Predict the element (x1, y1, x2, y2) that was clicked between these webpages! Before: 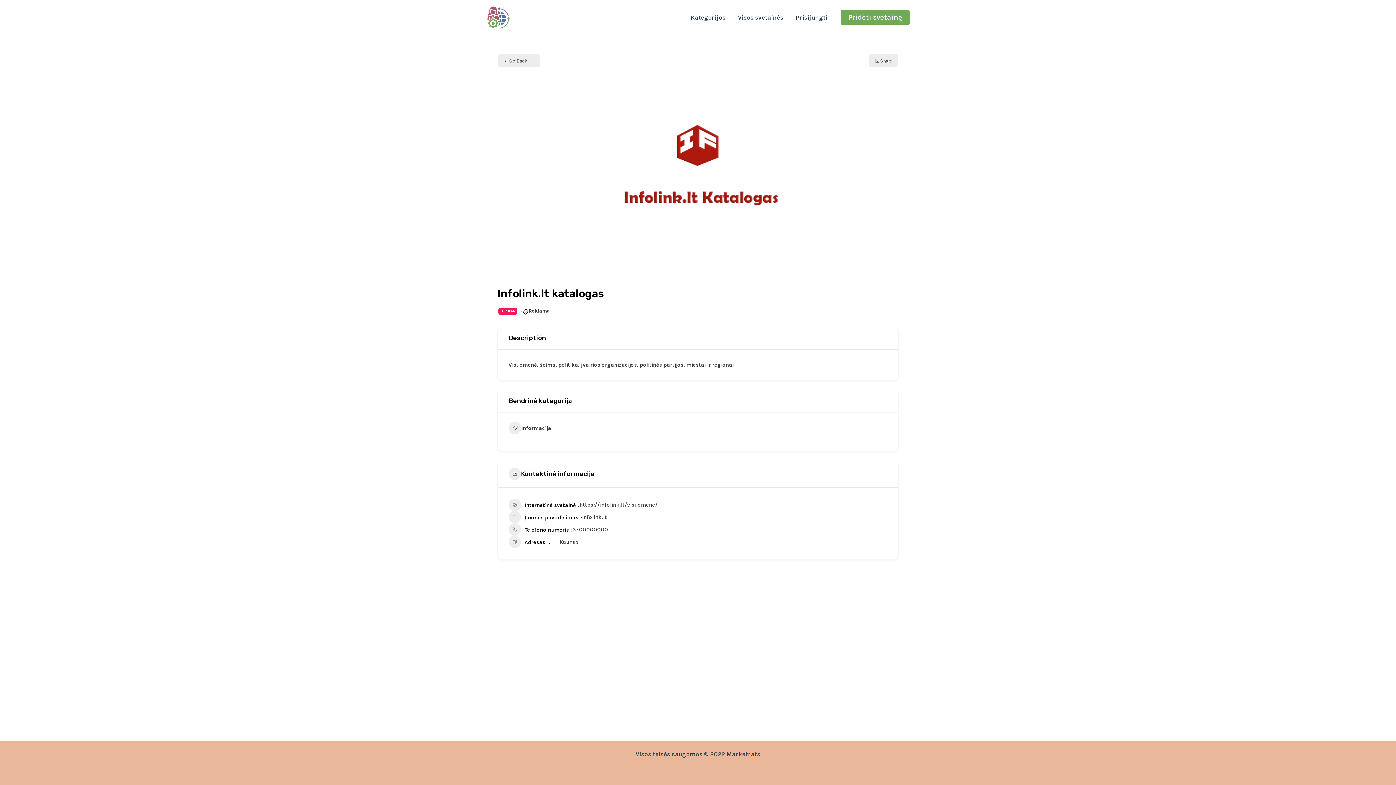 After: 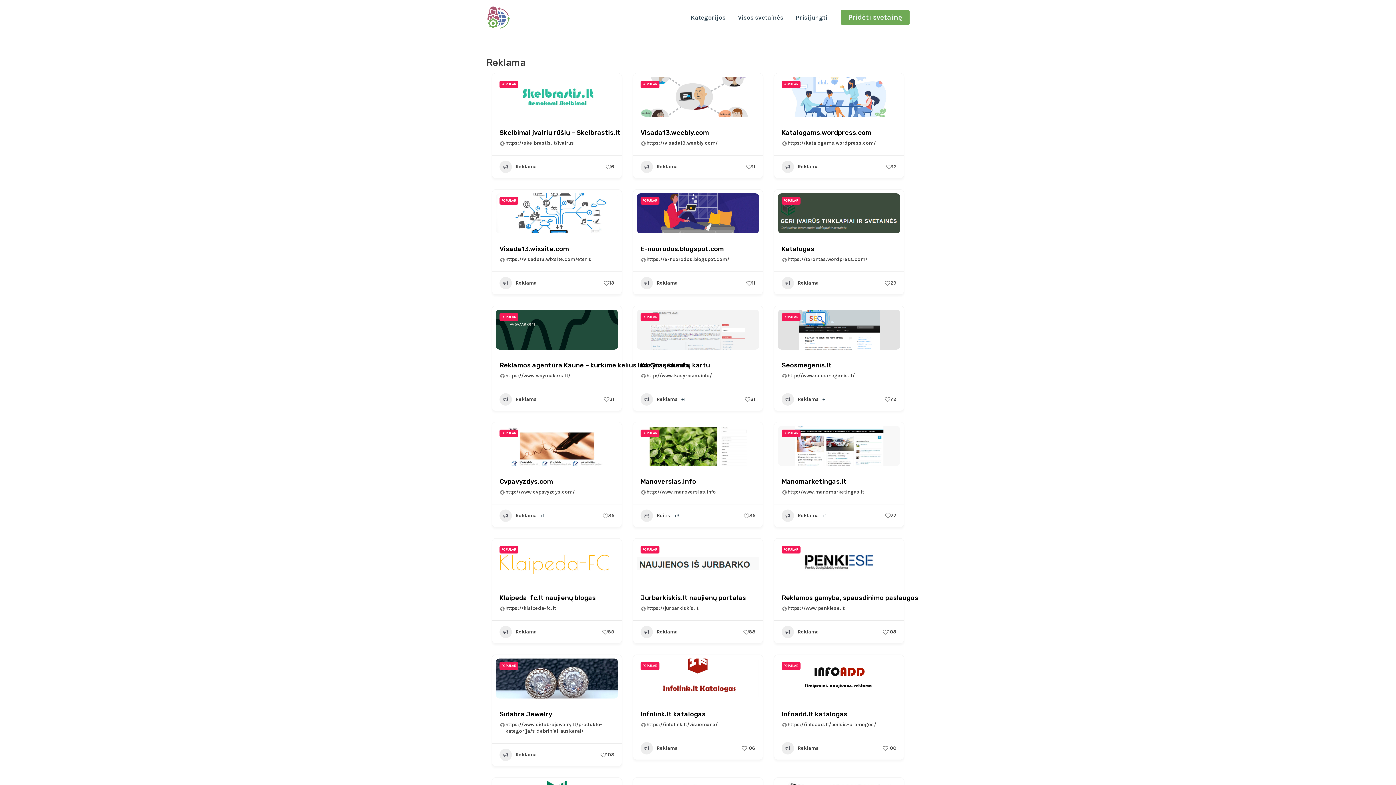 Action: label: Reklama bbox: (528, 307, 549, 314)